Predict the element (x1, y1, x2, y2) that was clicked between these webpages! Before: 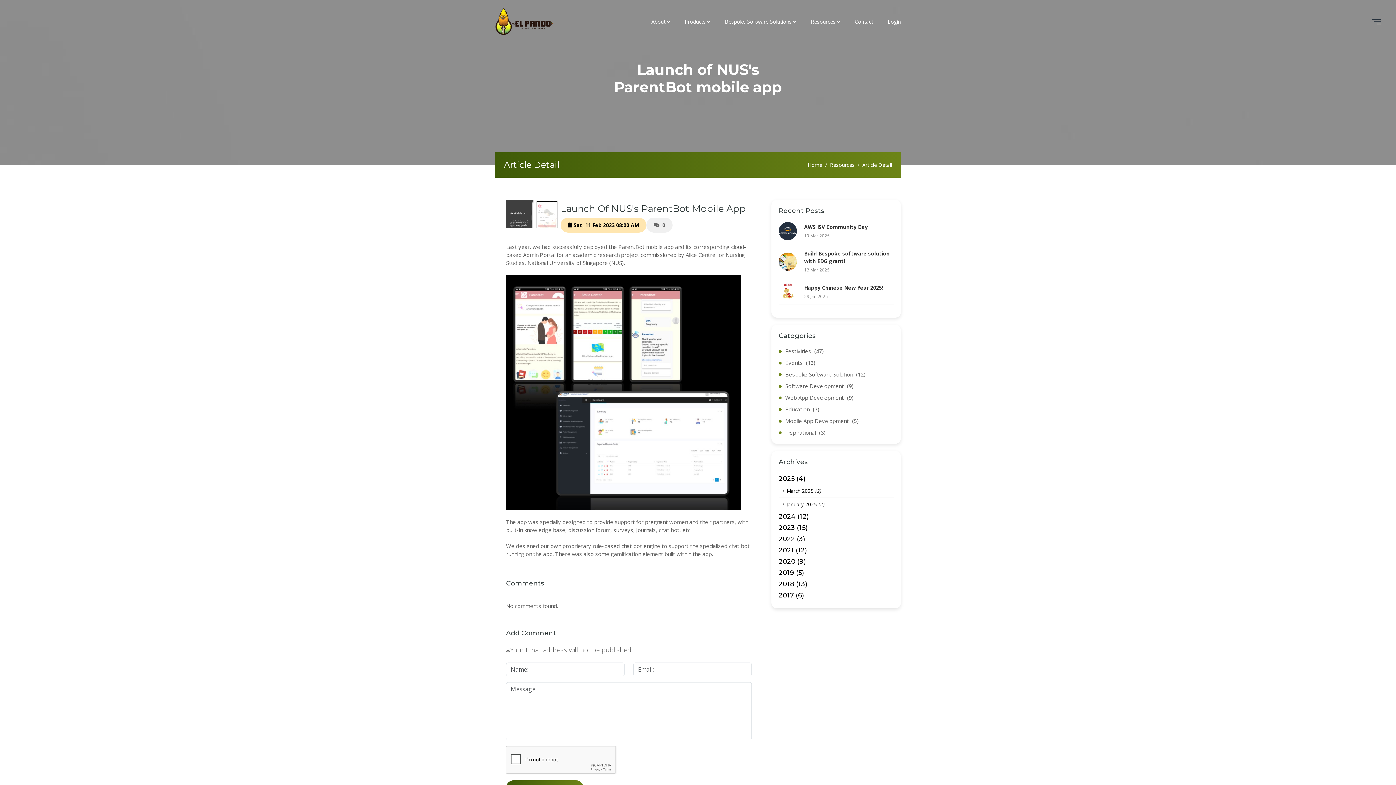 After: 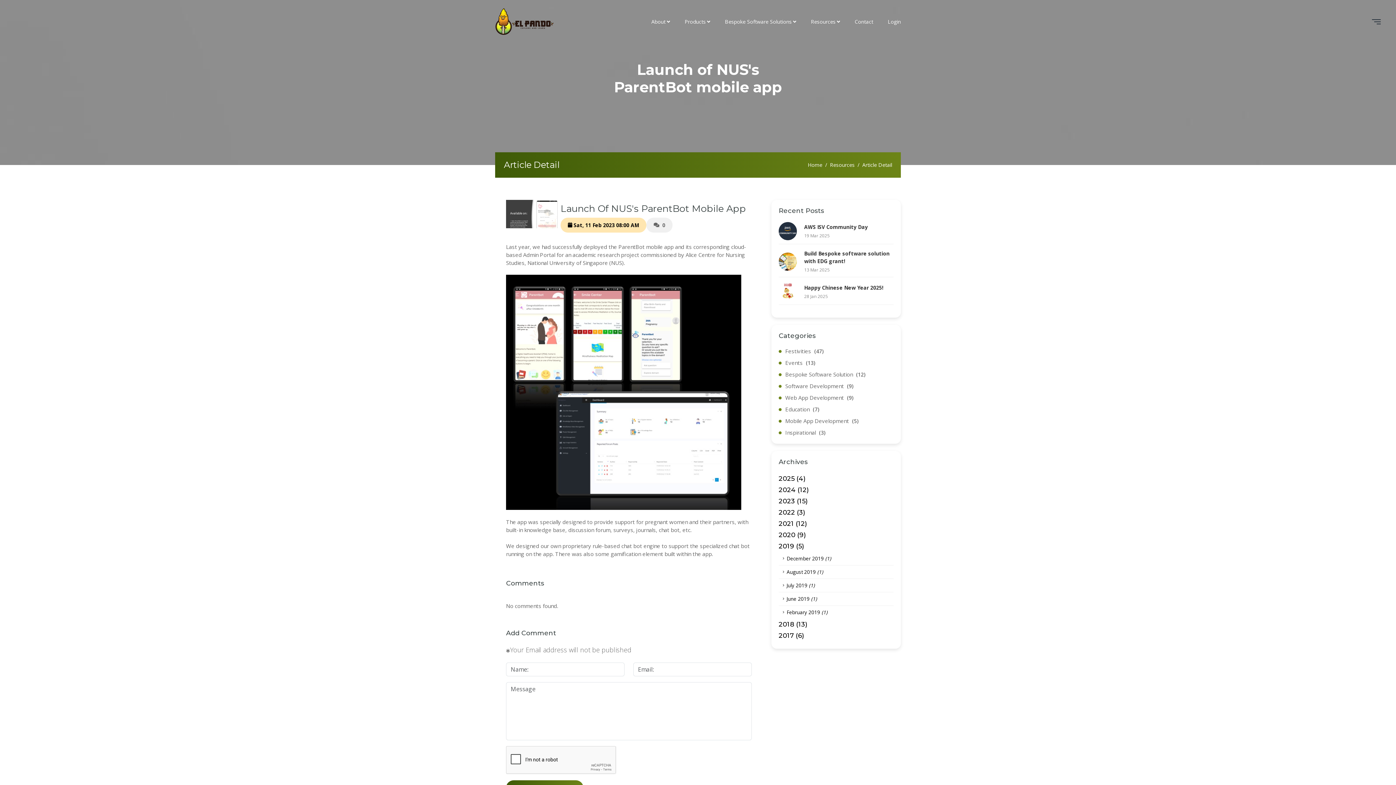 Action: label: 2019 (5) bbox: (778, 345, 804, 353)